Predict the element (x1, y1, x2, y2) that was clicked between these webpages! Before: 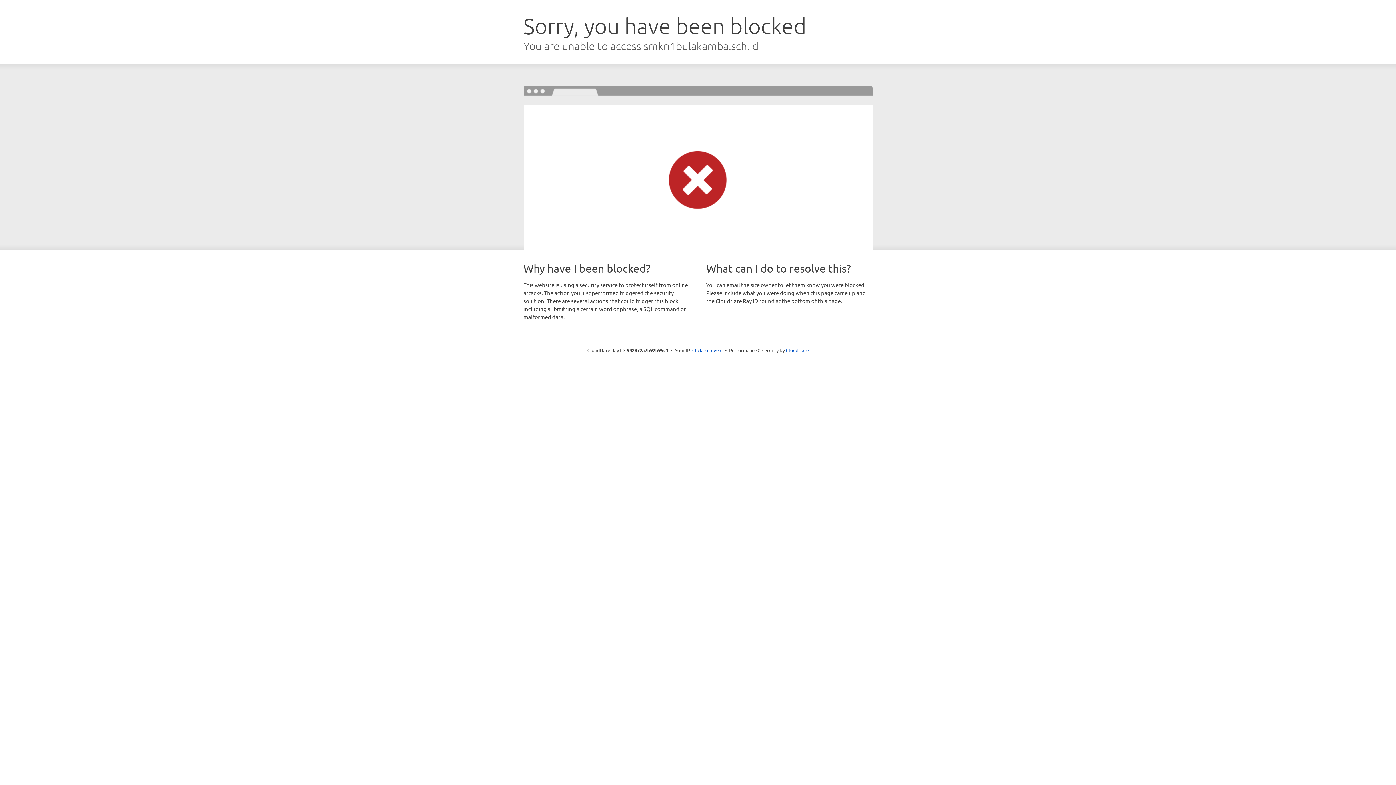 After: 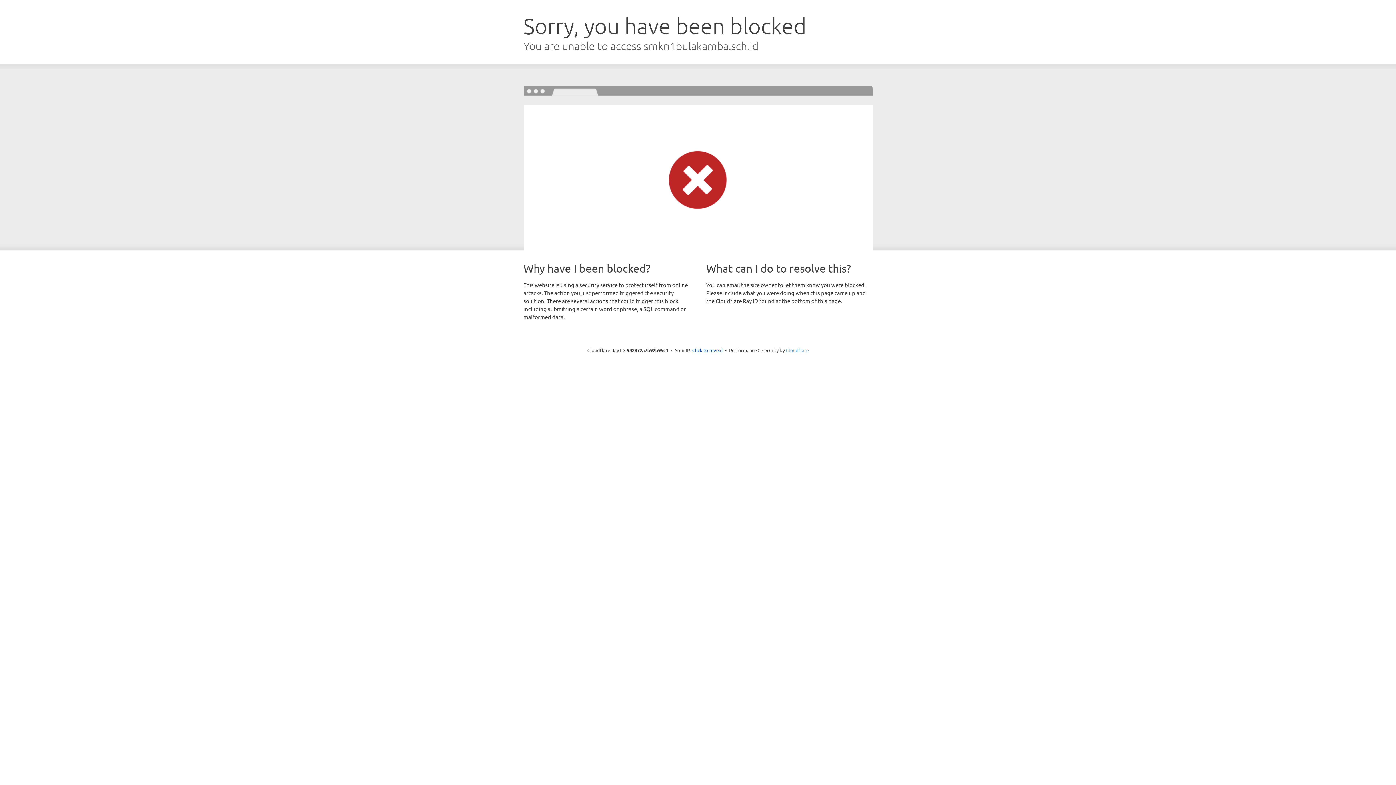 Action: label: Cloudflare bbox: (786, 347, 808, 353)